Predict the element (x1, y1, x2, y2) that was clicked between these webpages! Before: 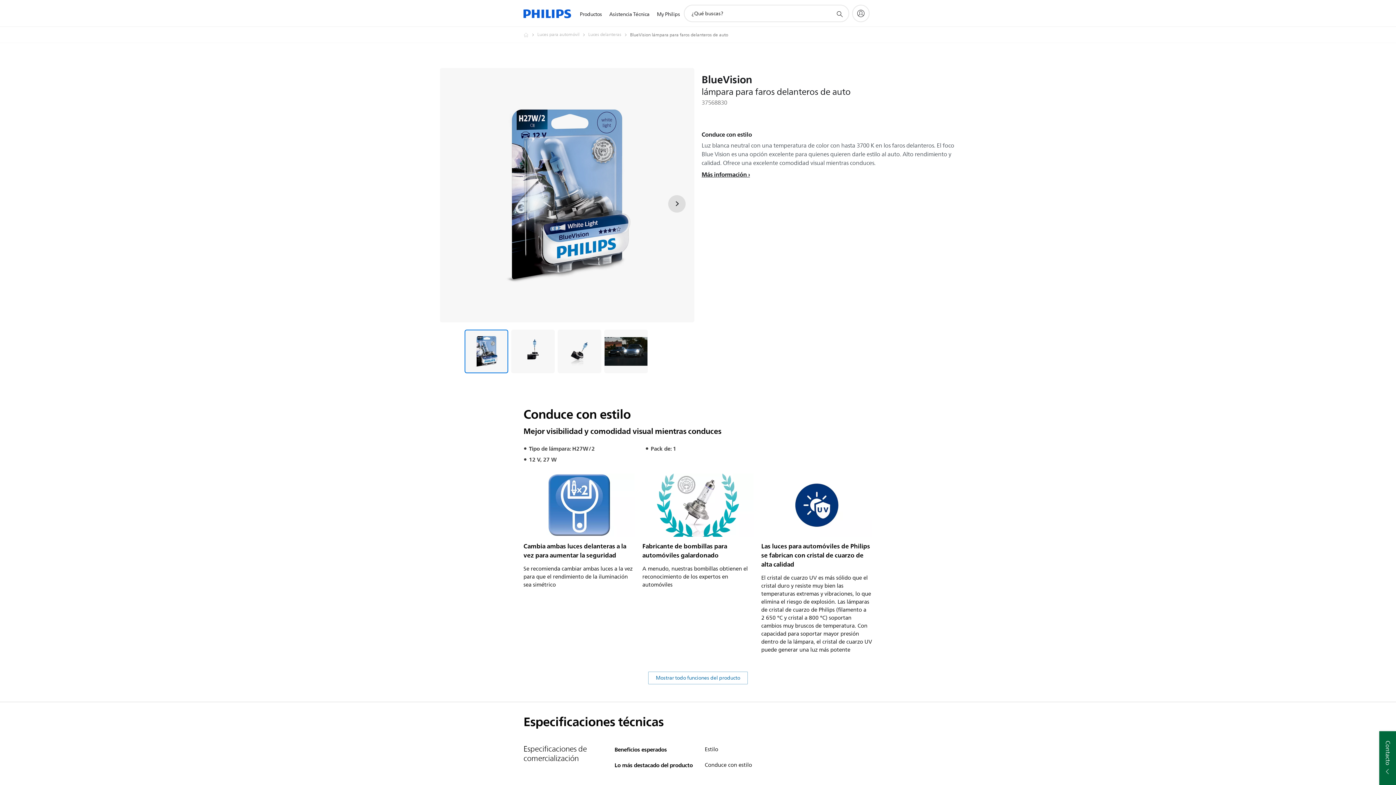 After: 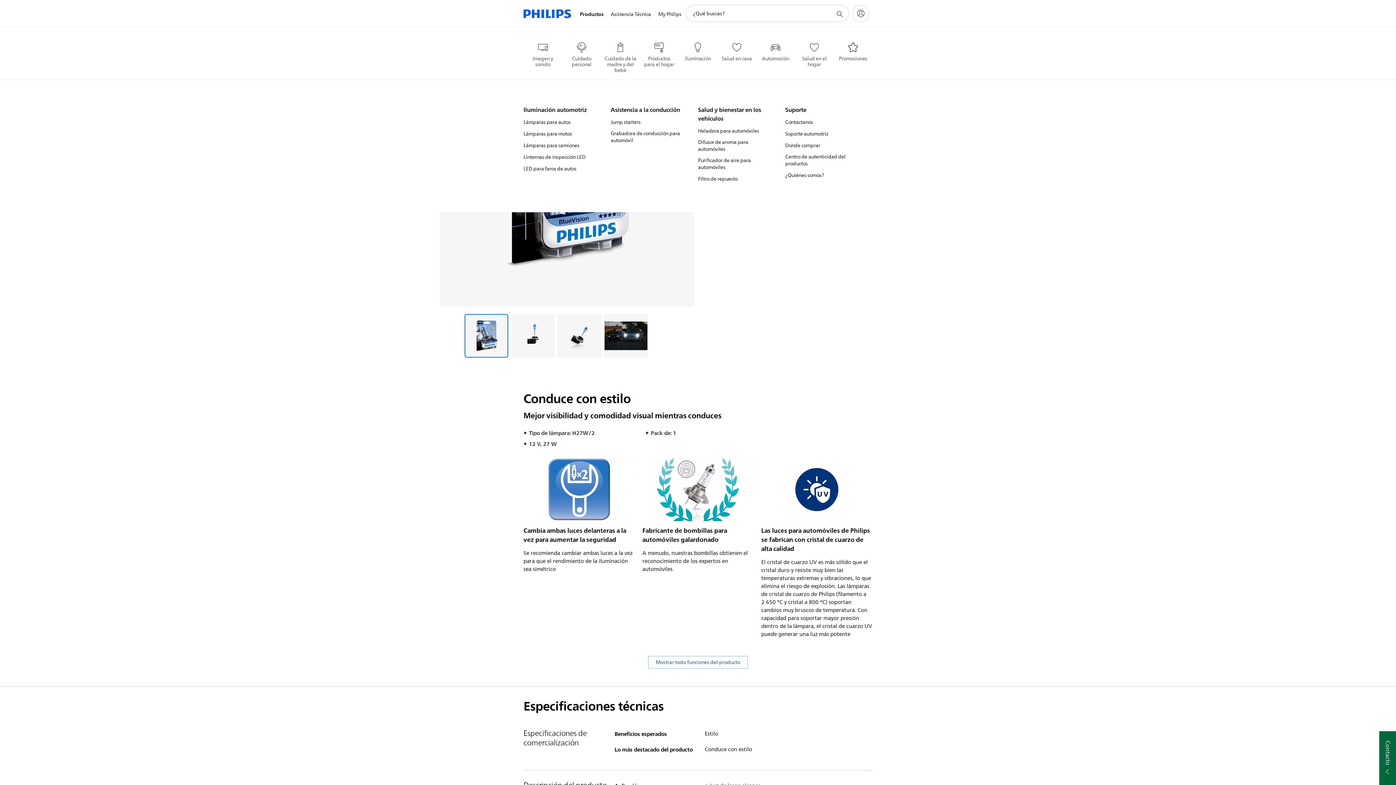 Action: label: Productos bbox: (576, 1, 605, 27)